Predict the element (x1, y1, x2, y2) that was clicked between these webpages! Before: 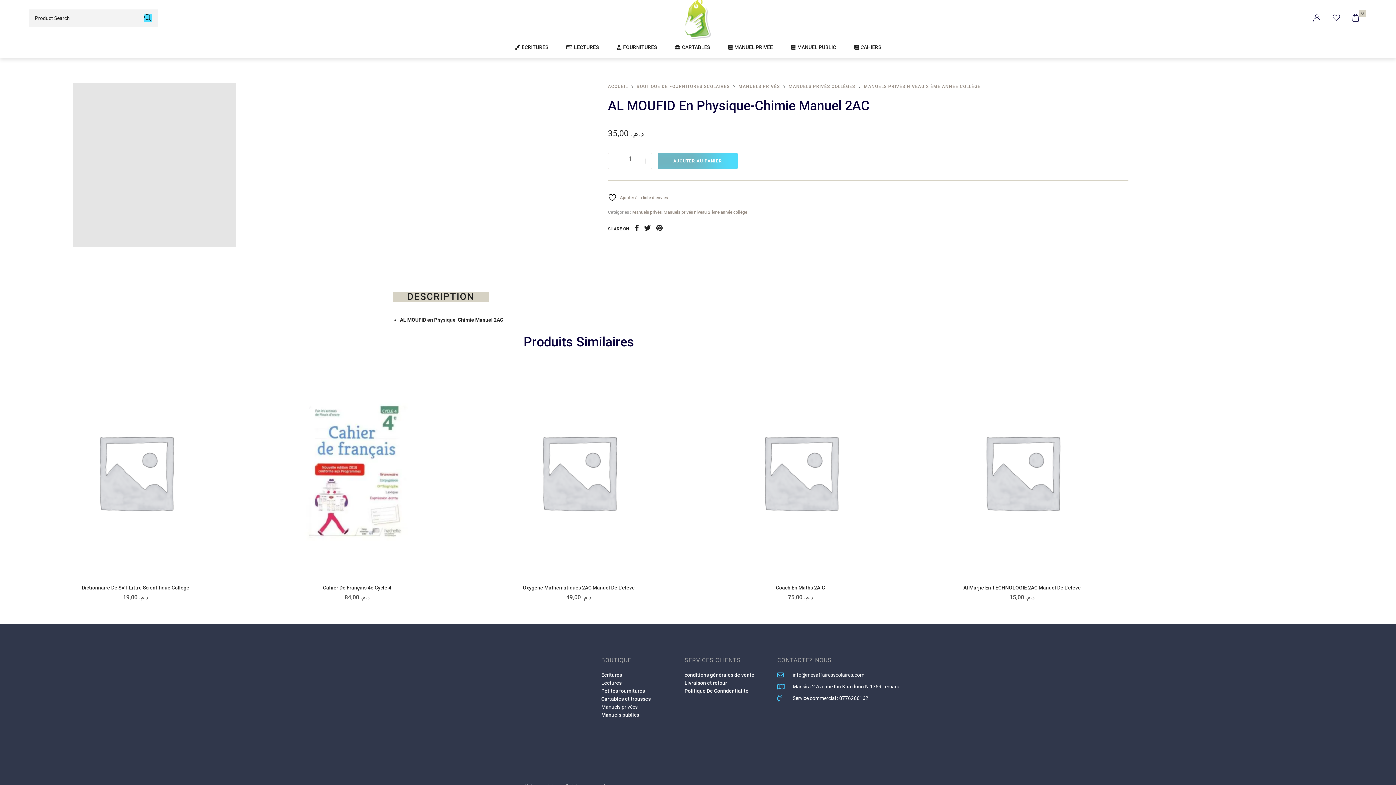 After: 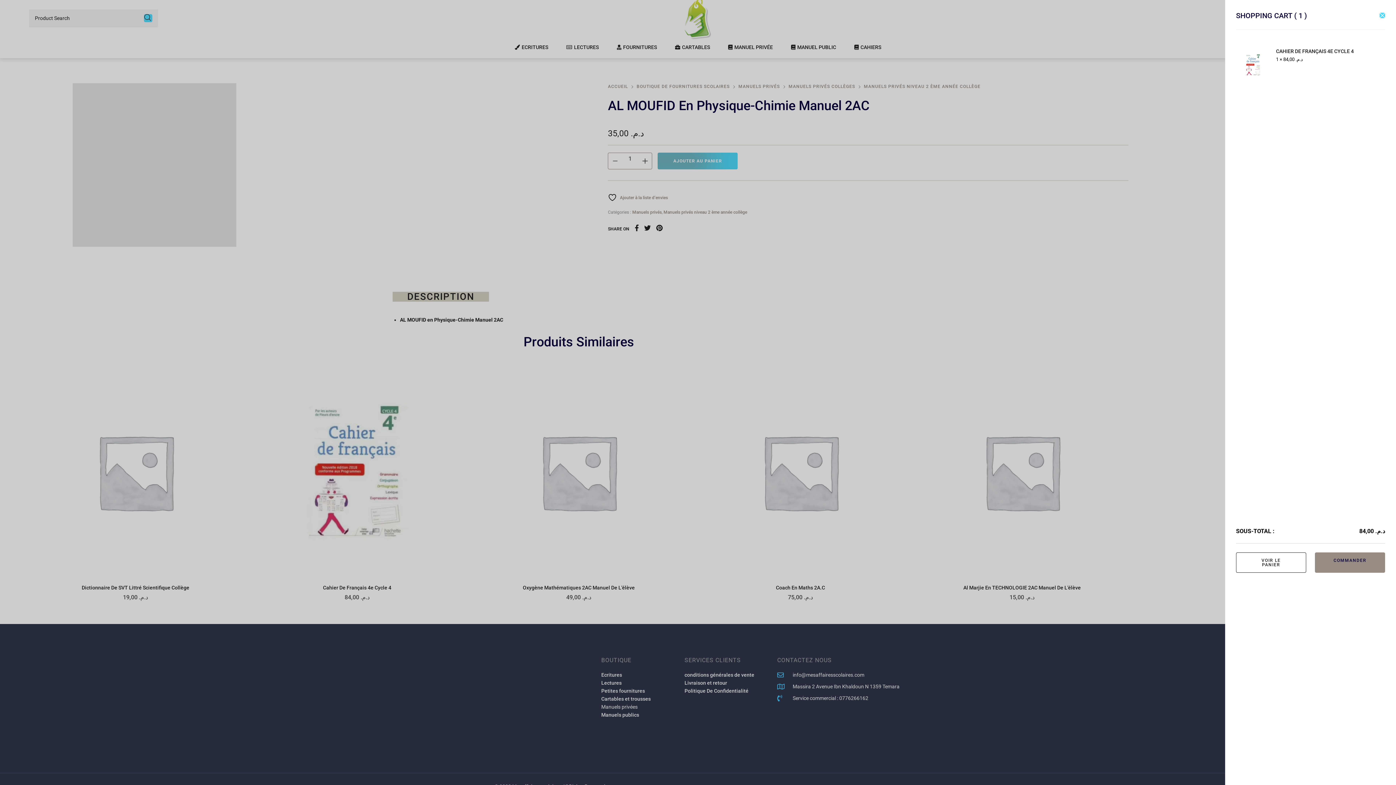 Action: label: Ajouter au panier : “Cahier de Français 4e cycle 4” bbox: (328, 547, 386, 562)